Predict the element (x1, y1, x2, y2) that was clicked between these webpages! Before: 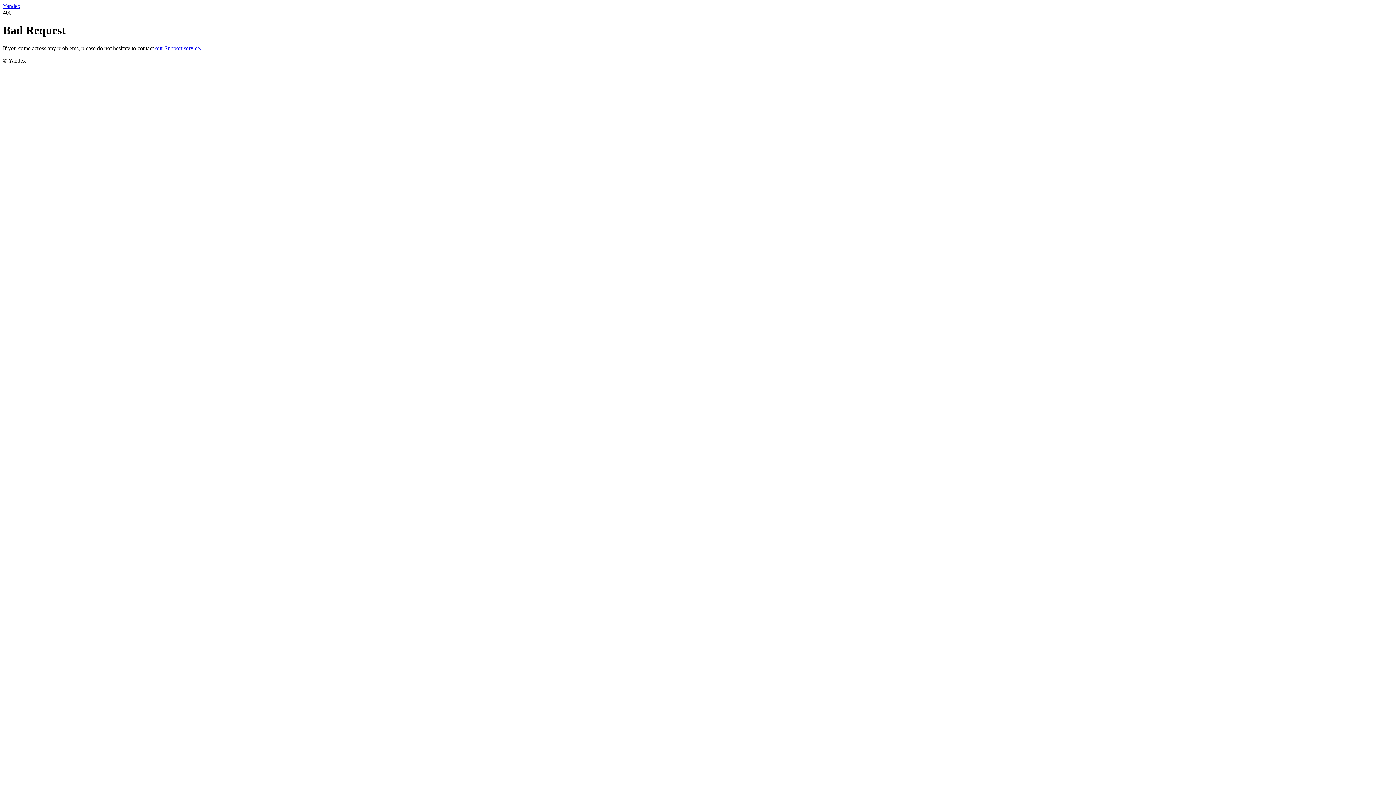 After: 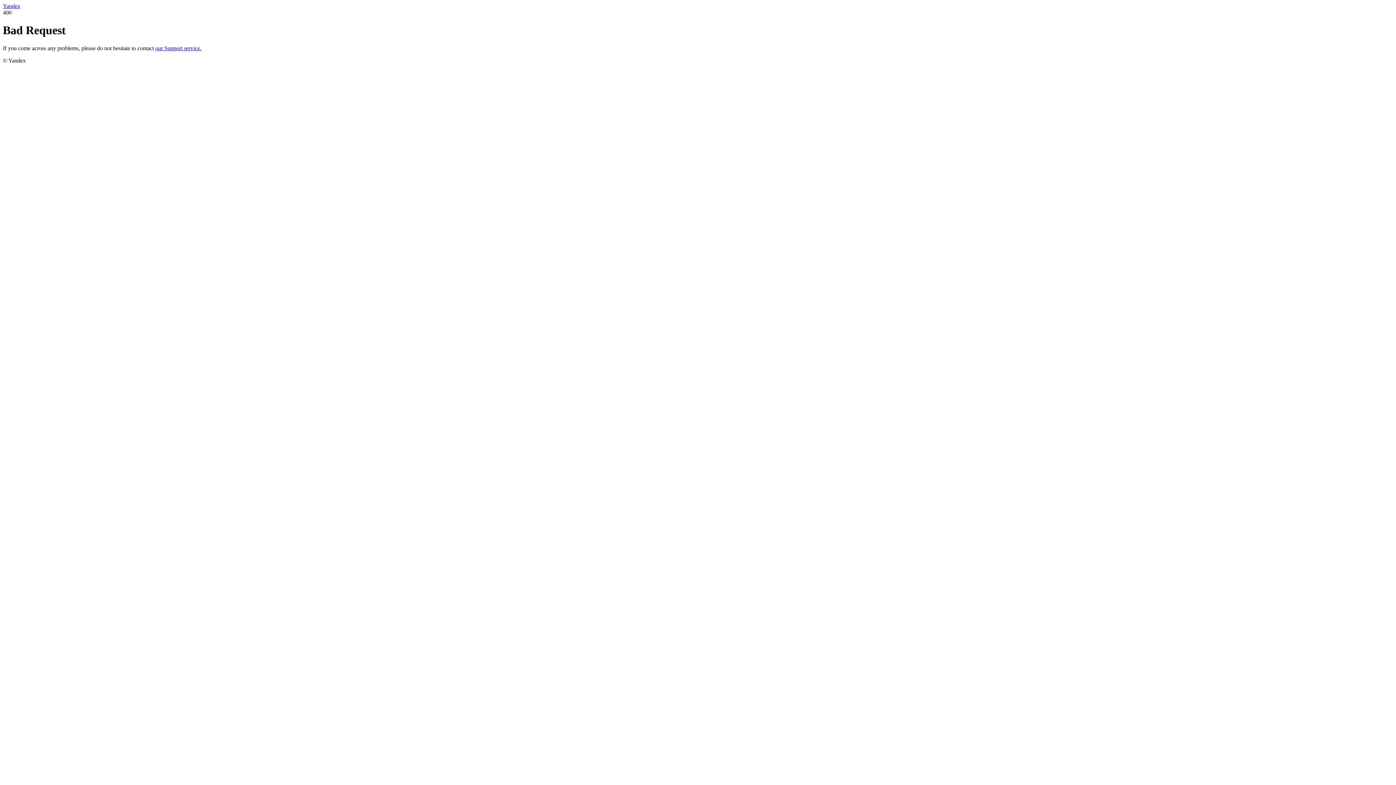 Action: label: Yandex bbox: (2, 2, 20, 9)